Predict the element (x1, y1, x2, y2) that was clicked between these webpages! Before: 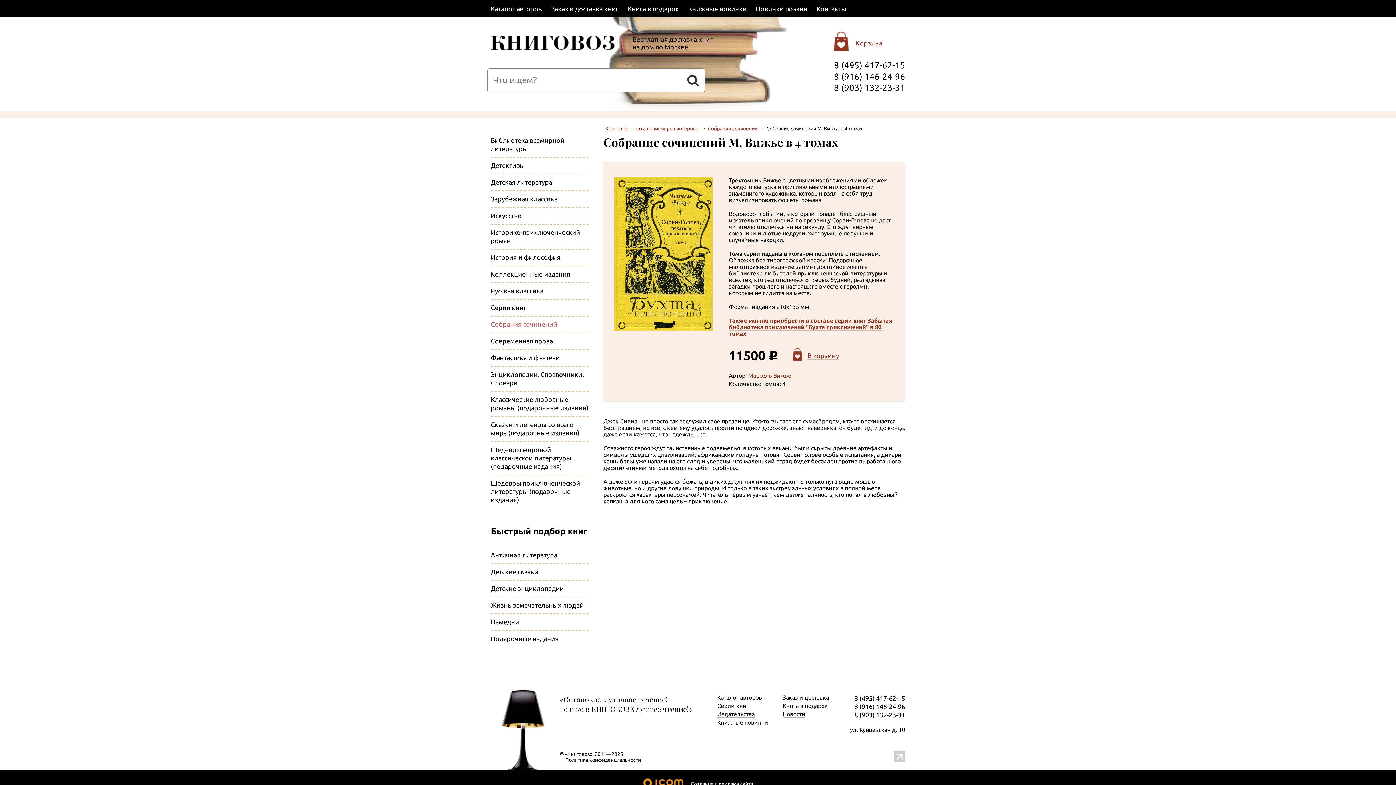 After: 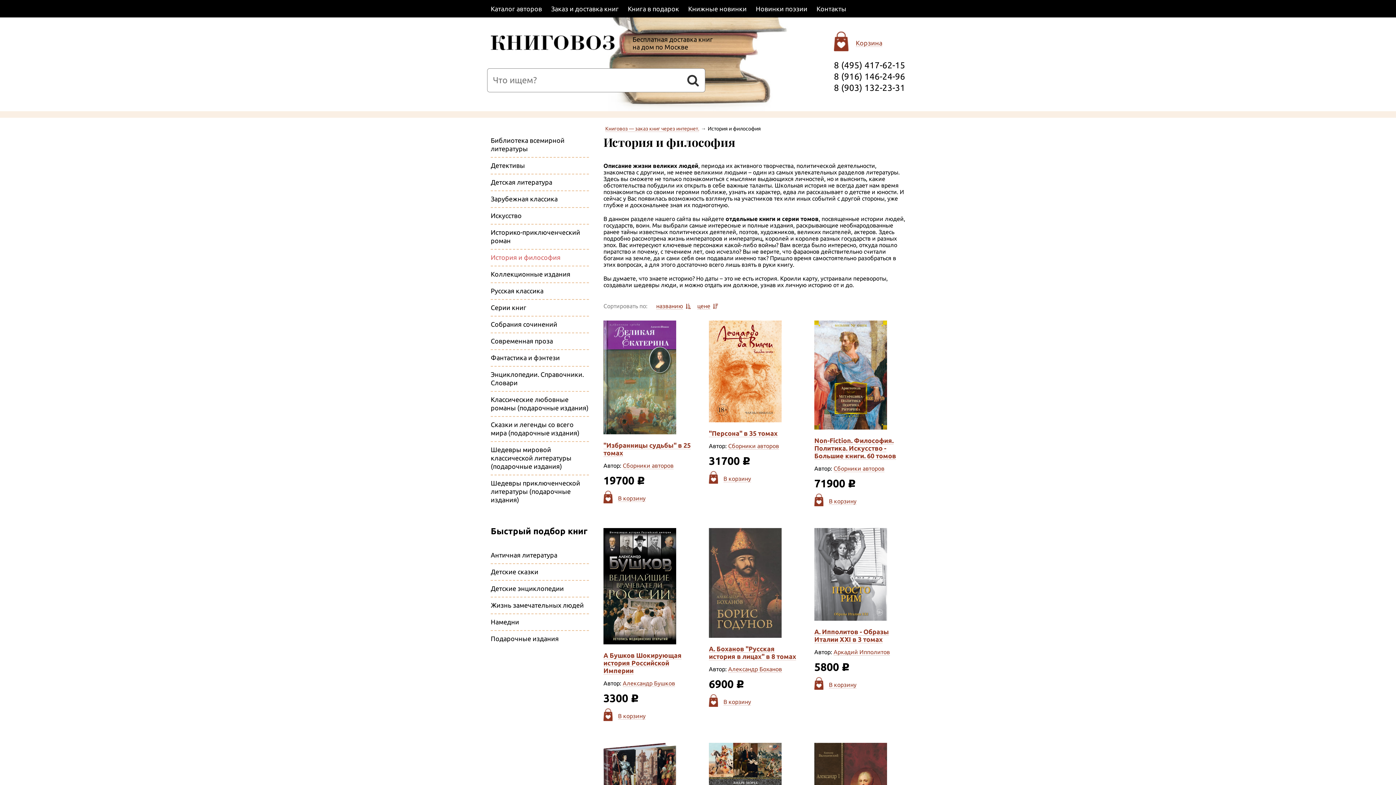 Action: bbox: (490, 253, 560, 261) label: История и философия